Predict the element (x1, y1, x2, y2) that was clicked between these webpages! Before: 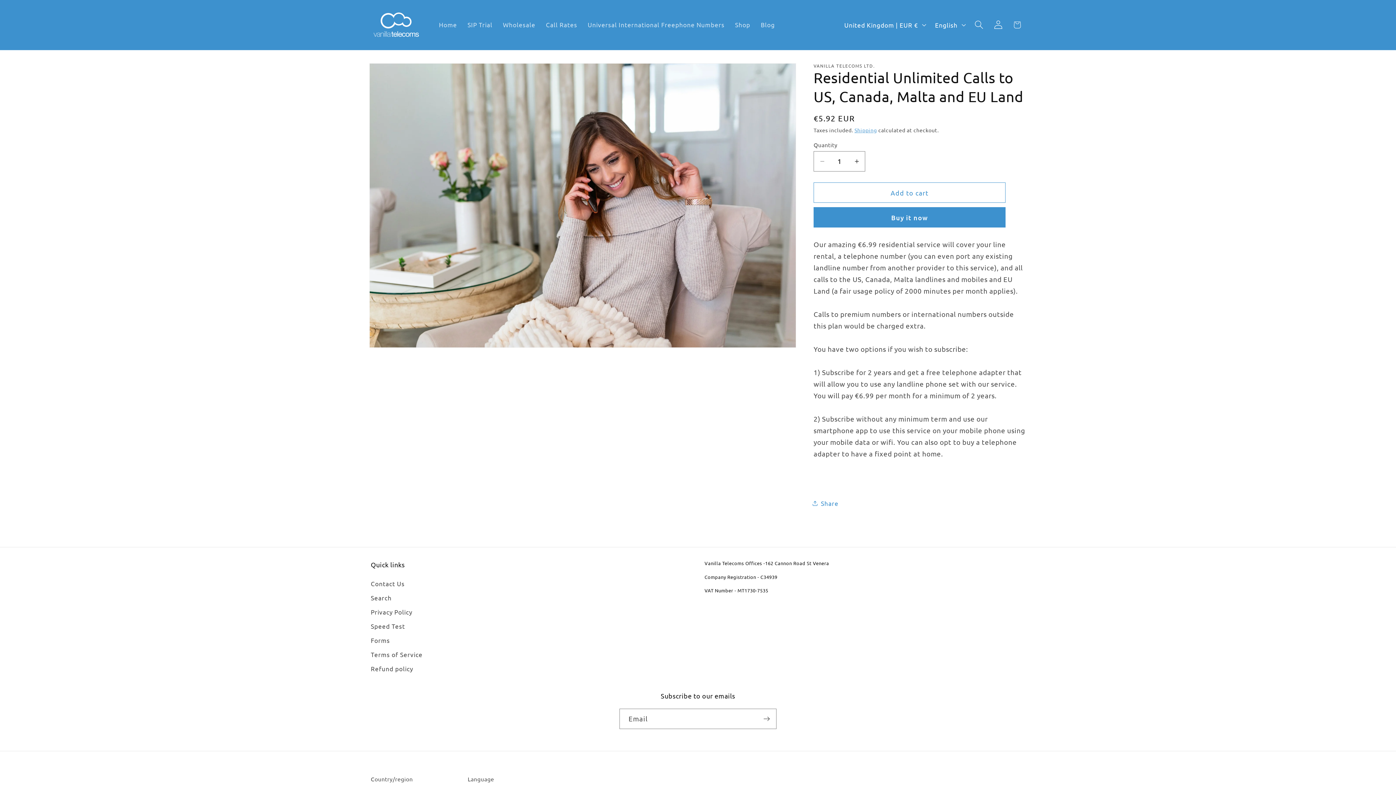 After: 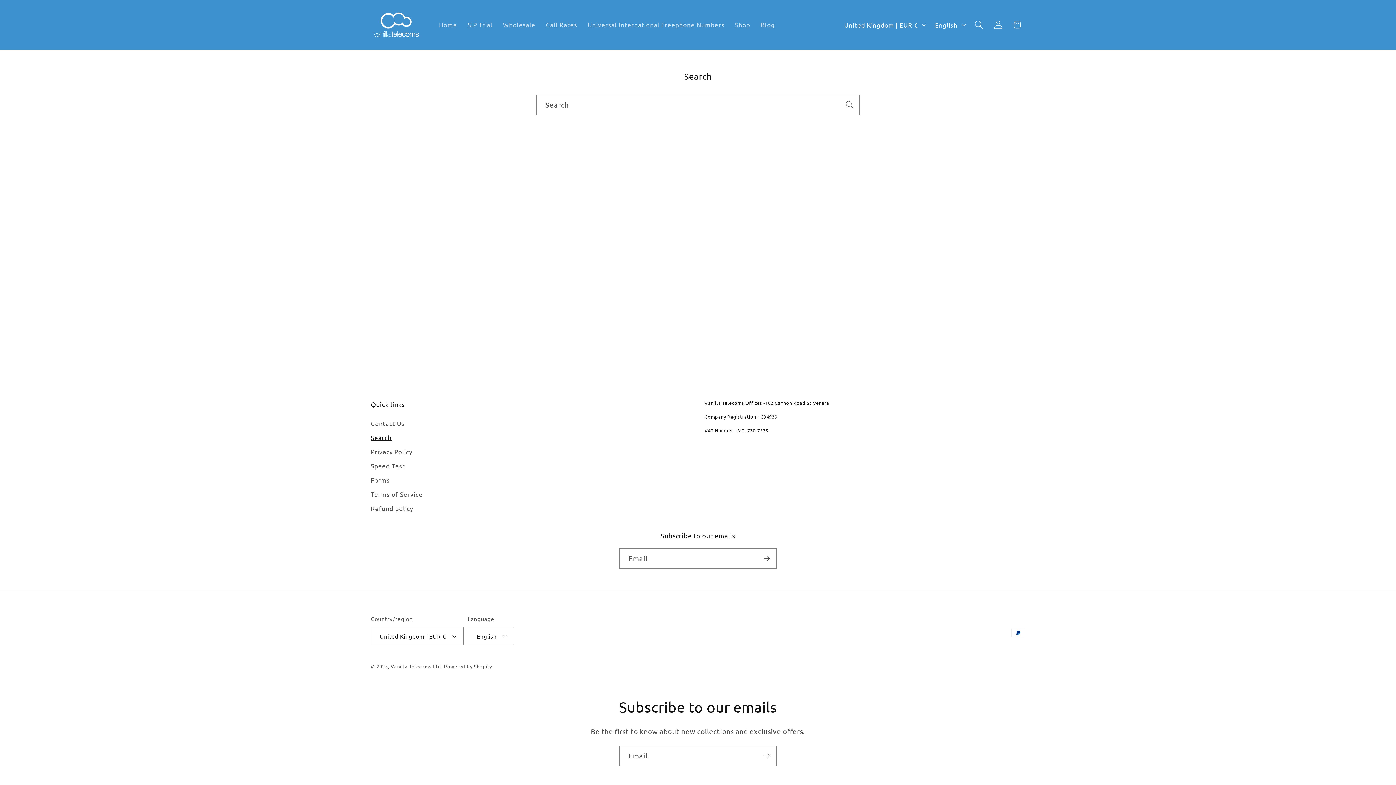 Action: bbox: (370, 590, 391, 605) label: Search